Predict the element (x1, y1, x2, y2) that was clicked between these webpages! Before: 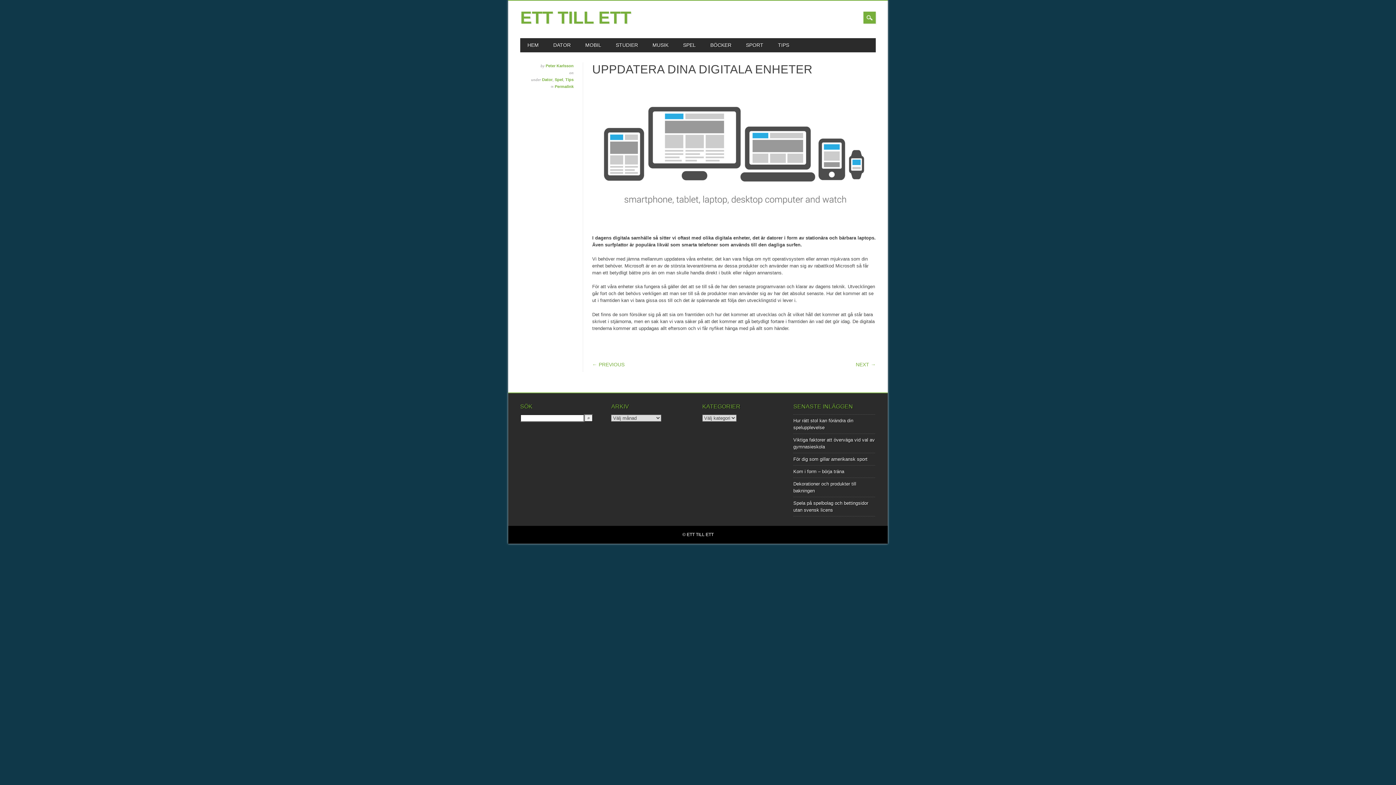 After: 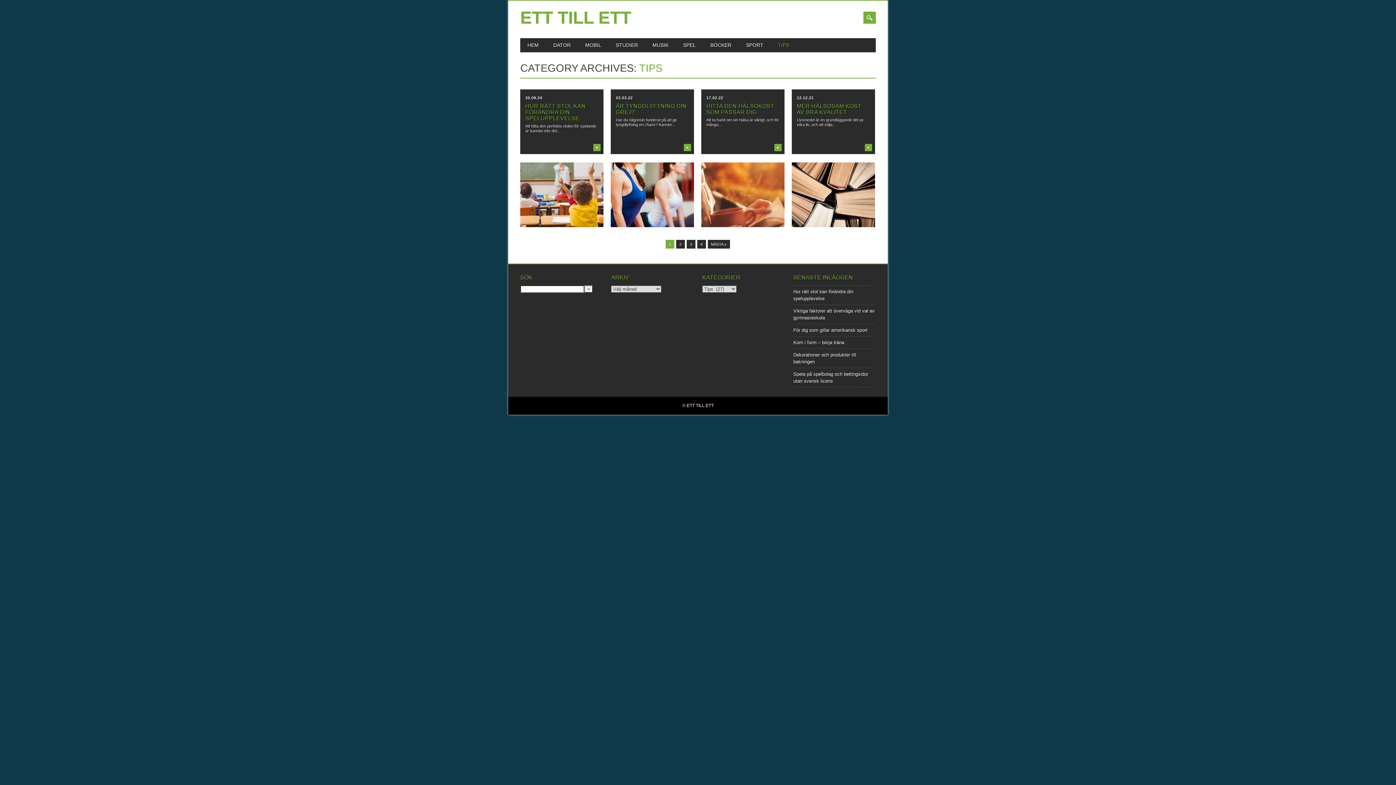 Action: label: Tips bbox: (565, 77, 573, 81)